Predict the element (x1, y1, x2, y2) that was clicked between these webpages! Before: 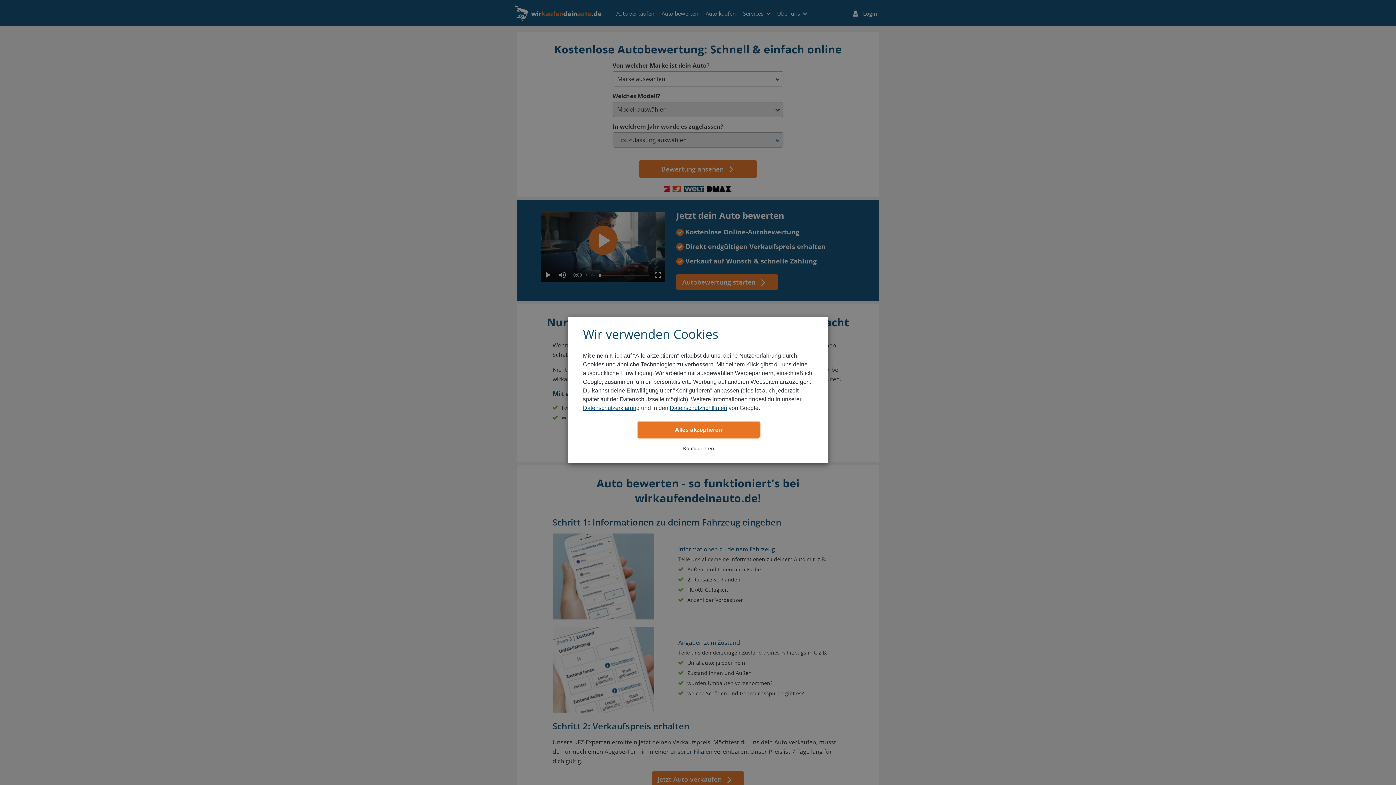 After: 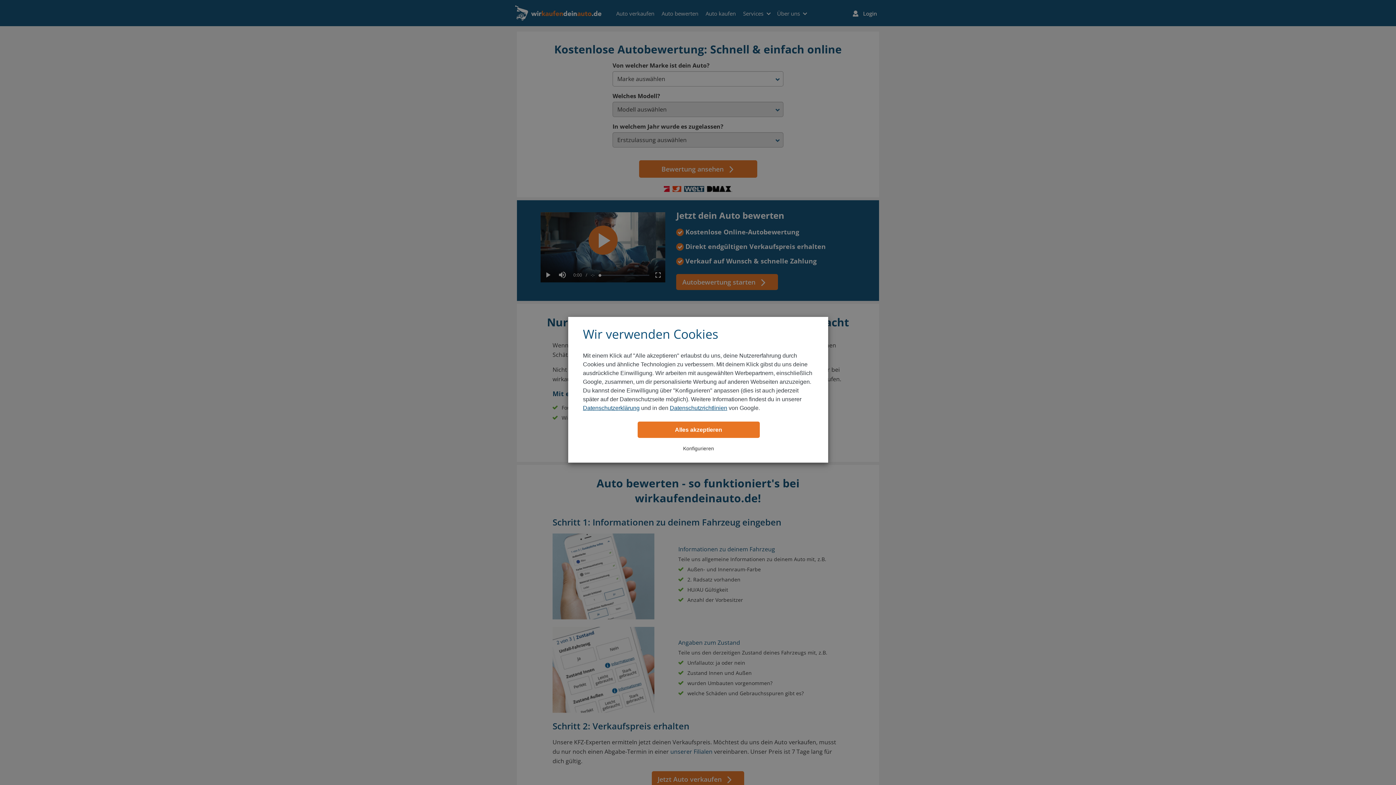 Action: bbox: (670, 405, 727, 411) label: Datenschutzrichtlinien